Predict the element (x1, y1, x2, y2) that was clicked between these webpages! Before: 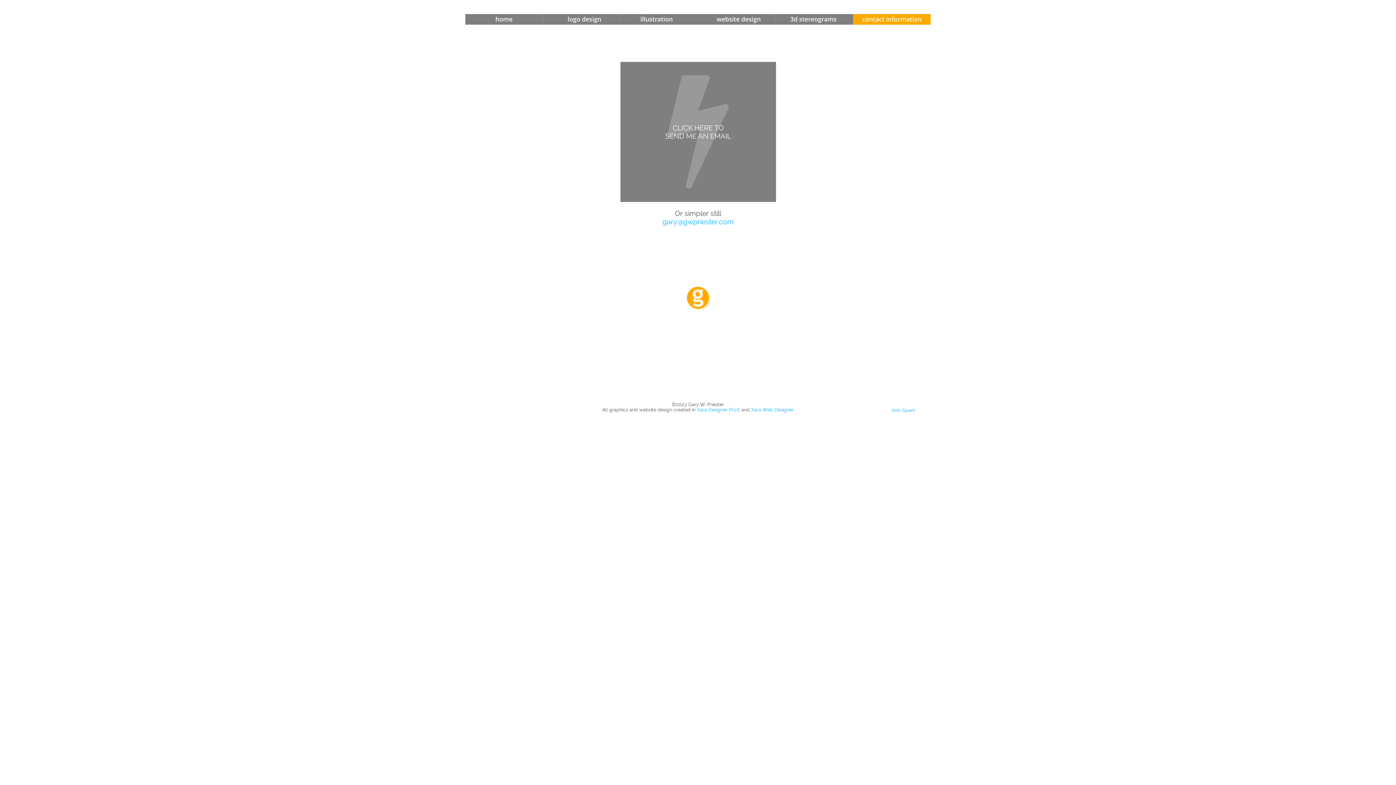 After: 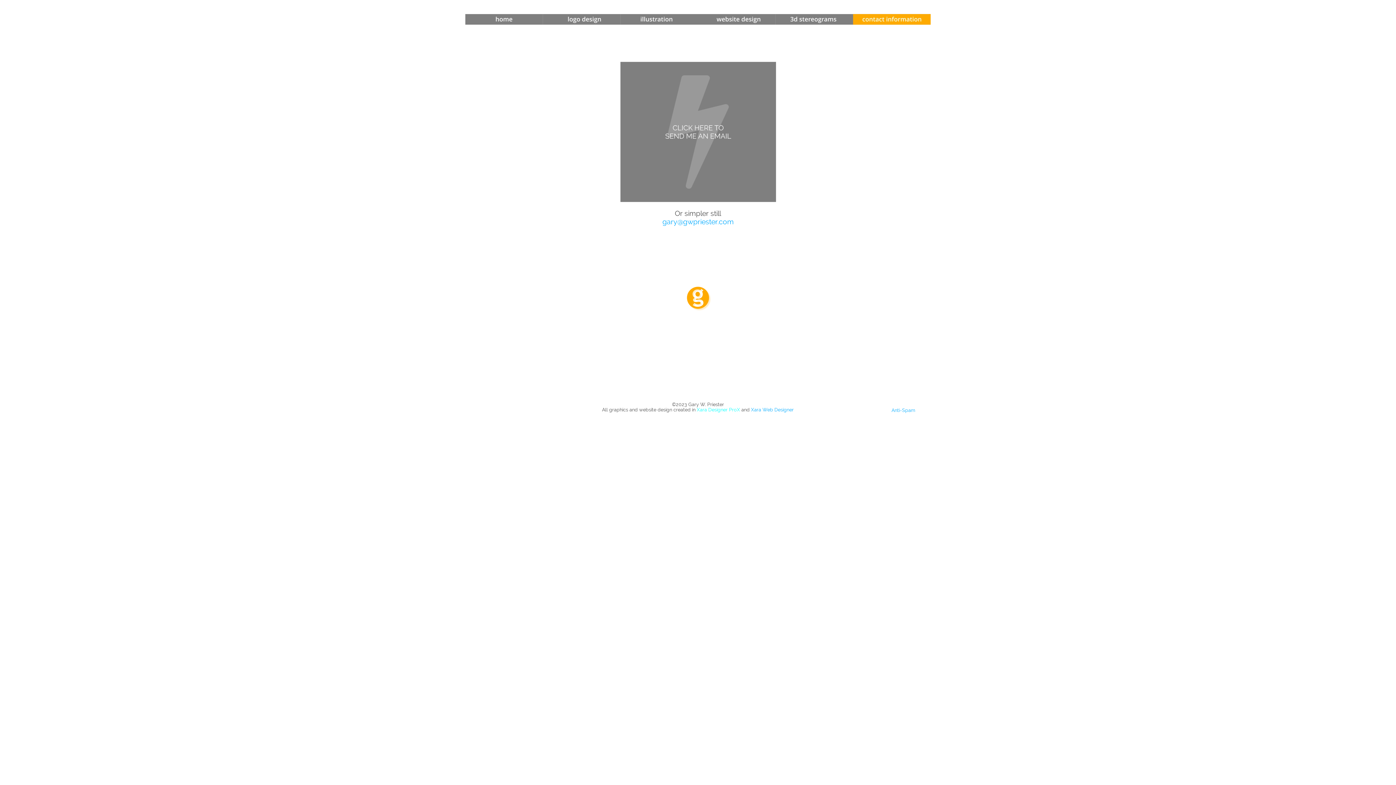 Action: label:  Xara Designer ProX  bbox: (695, 407, 741, 412)